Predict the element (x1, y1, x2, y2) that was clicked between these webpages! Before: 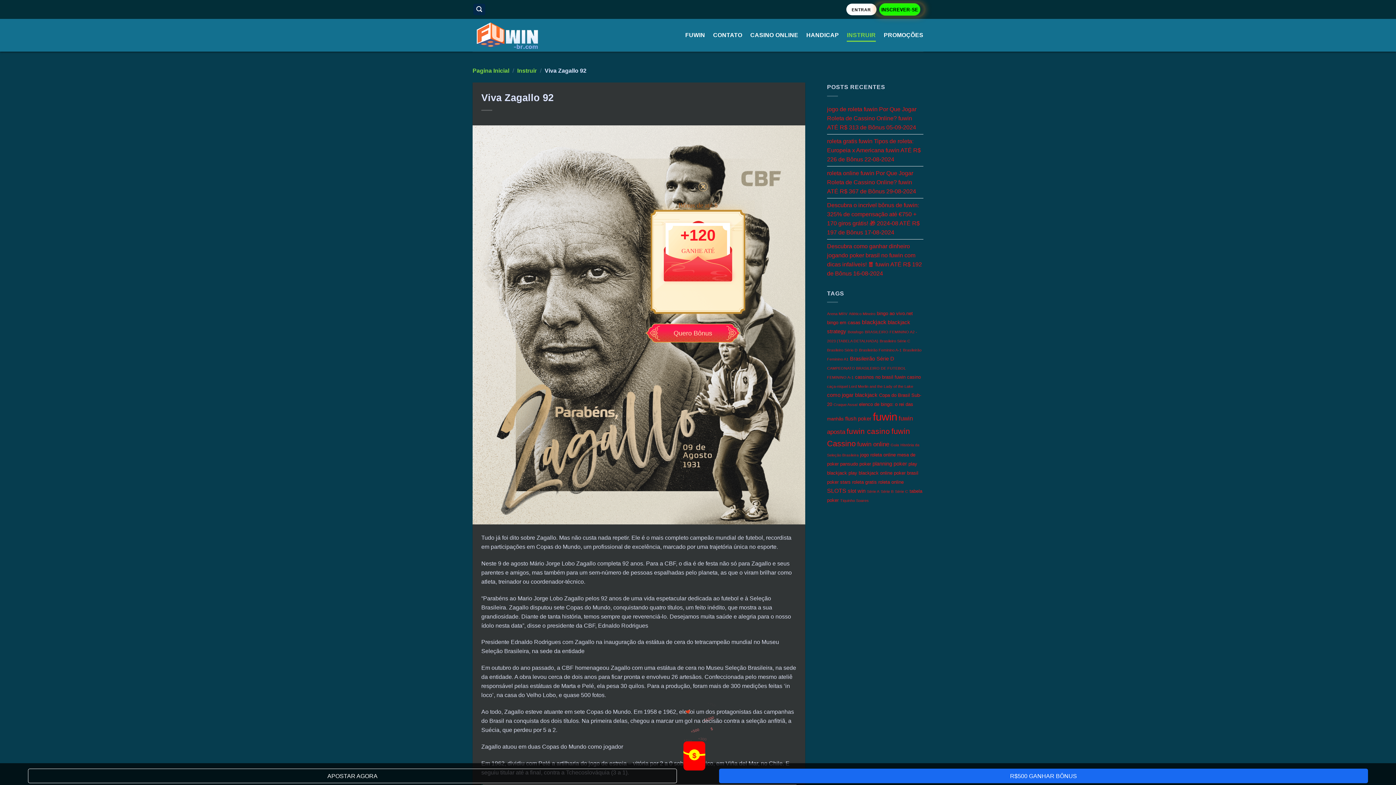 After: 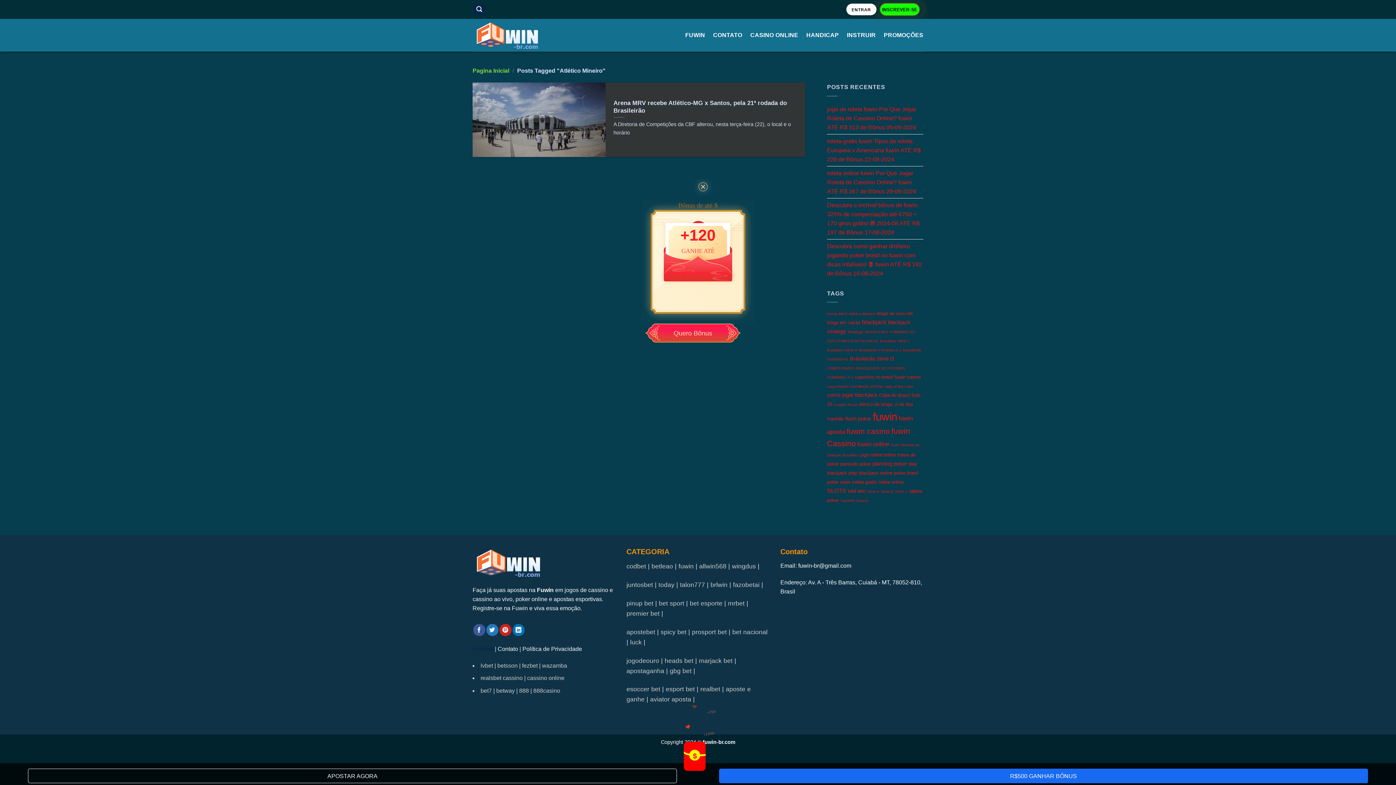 Action: label: Atlético Mineiro (1 item) bbox: (849, 311, 875, 316)